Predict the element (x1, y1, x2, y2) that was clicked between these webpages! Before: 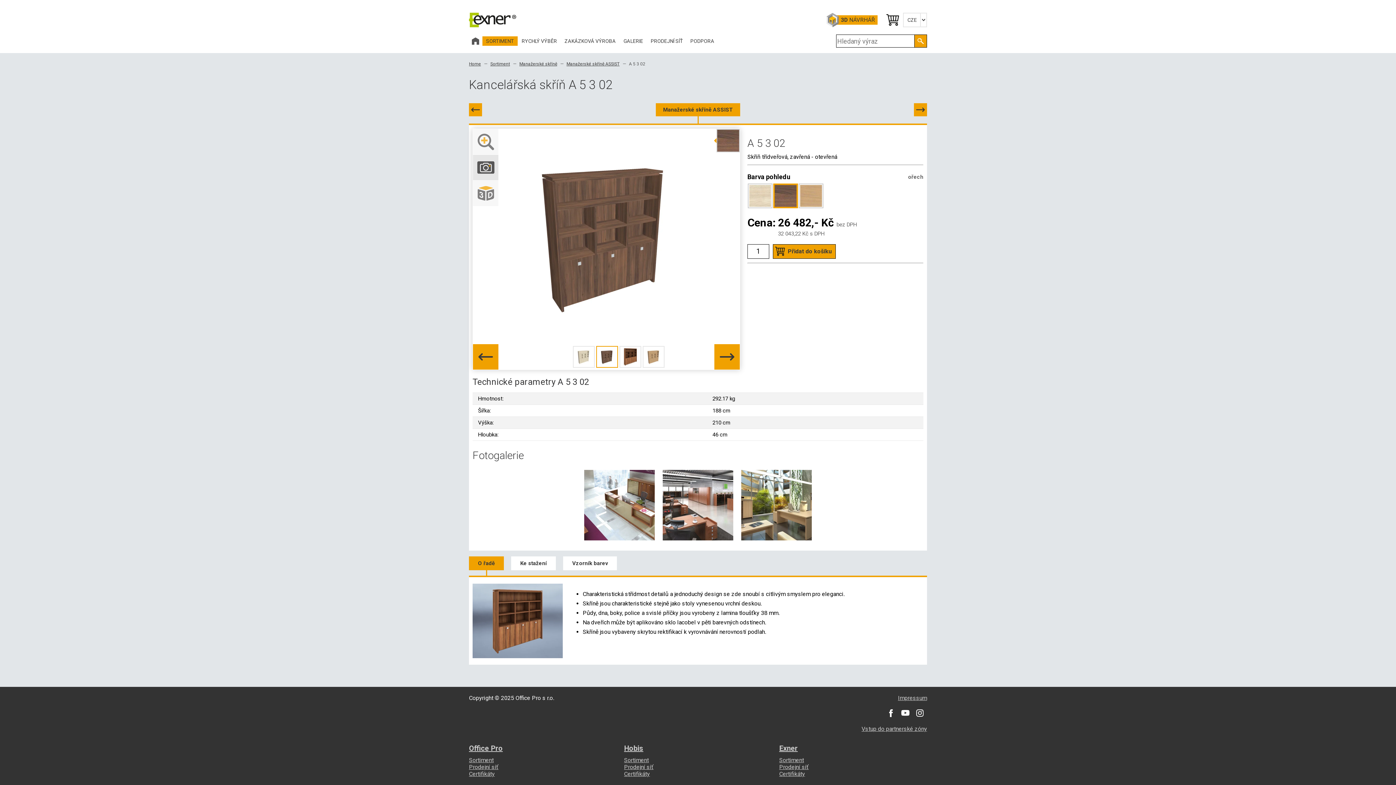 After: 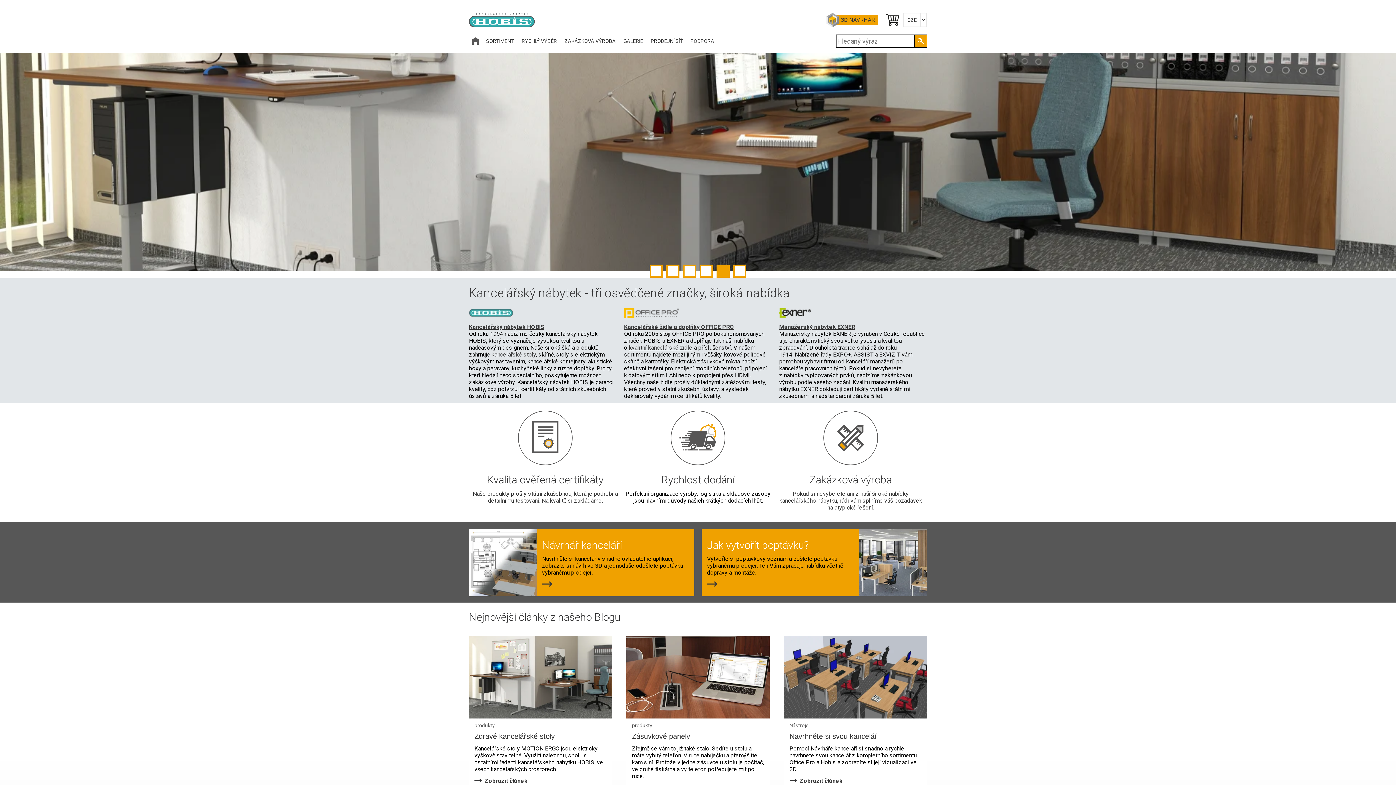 Action: bbox: (624, 744, 643, 752) label: Hobis